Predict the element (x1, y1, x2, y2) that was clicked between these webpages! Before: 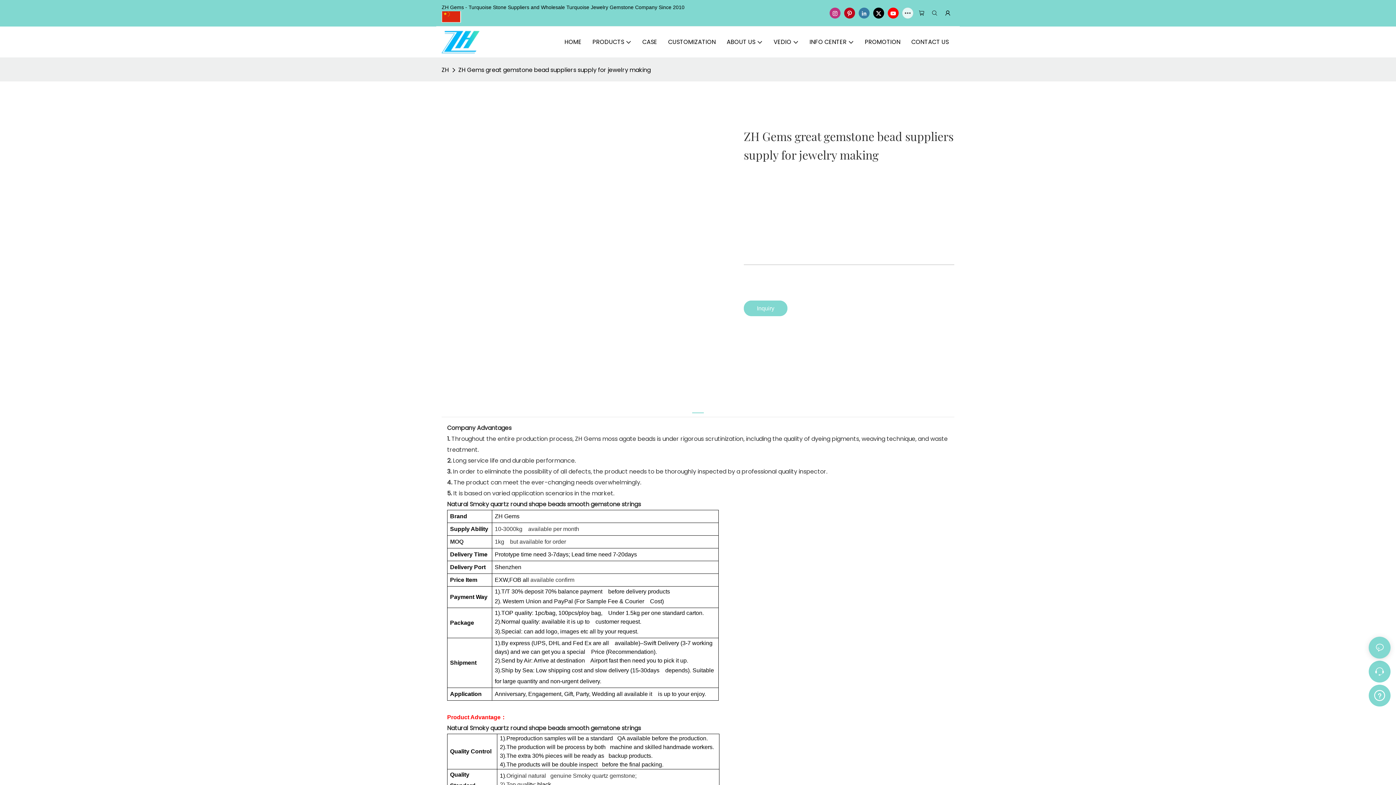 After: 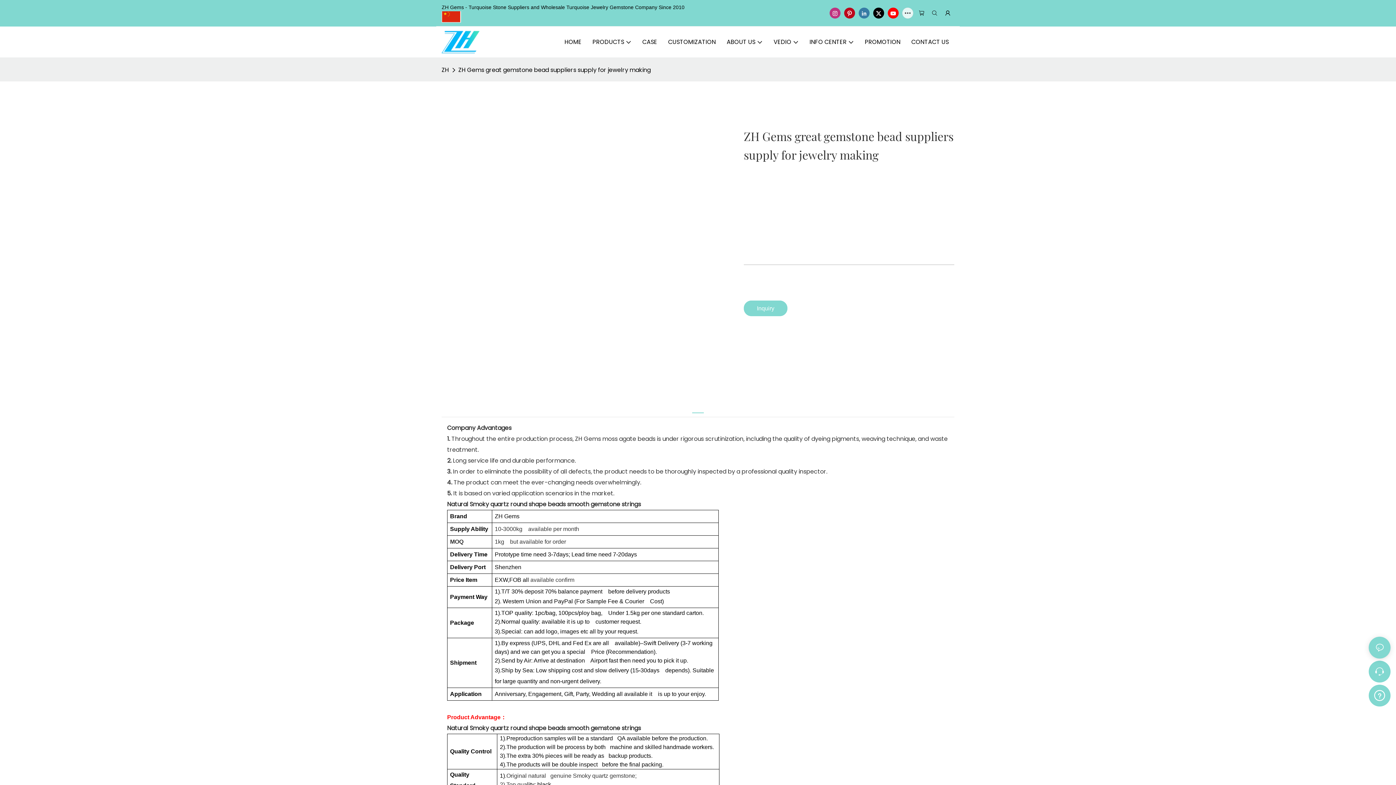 Action: bbox: (692, 403, 704, 413)